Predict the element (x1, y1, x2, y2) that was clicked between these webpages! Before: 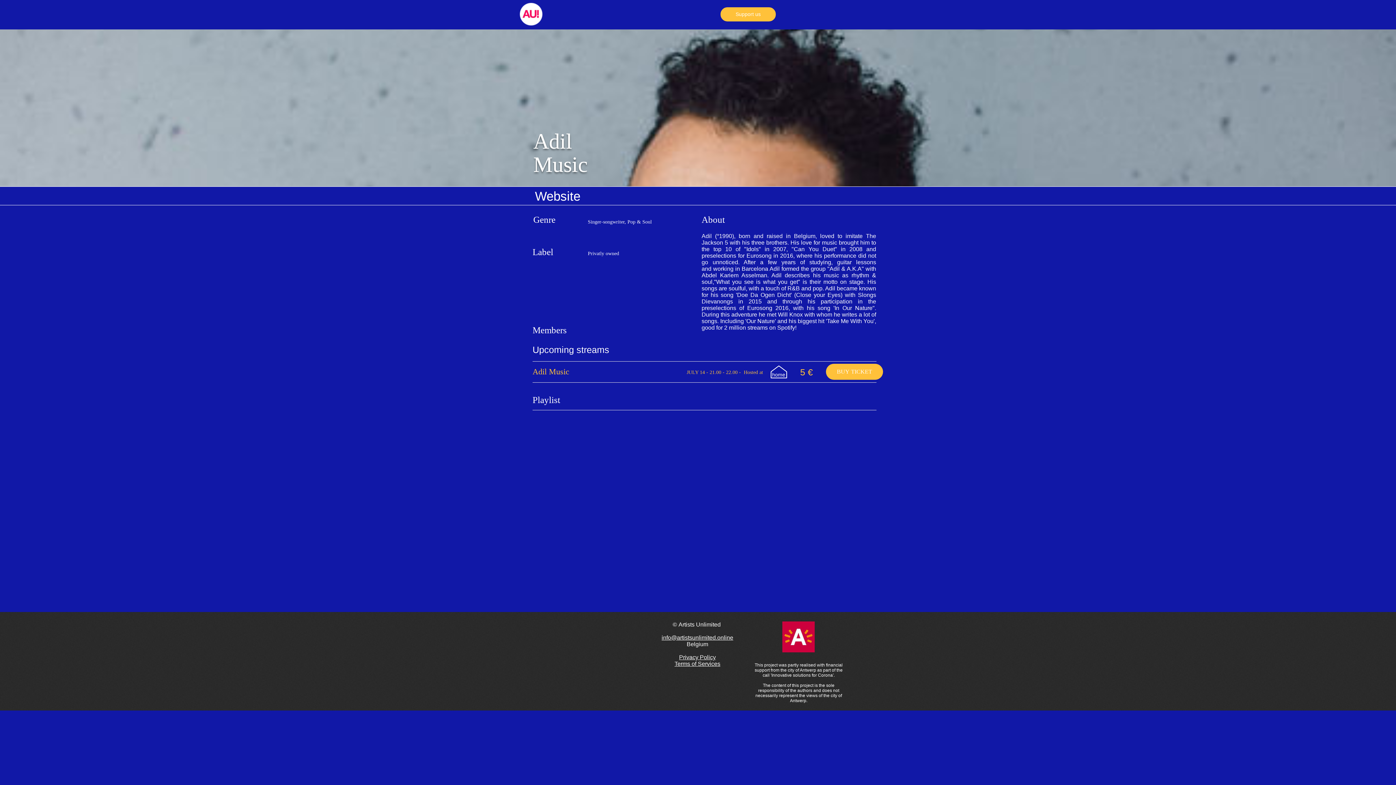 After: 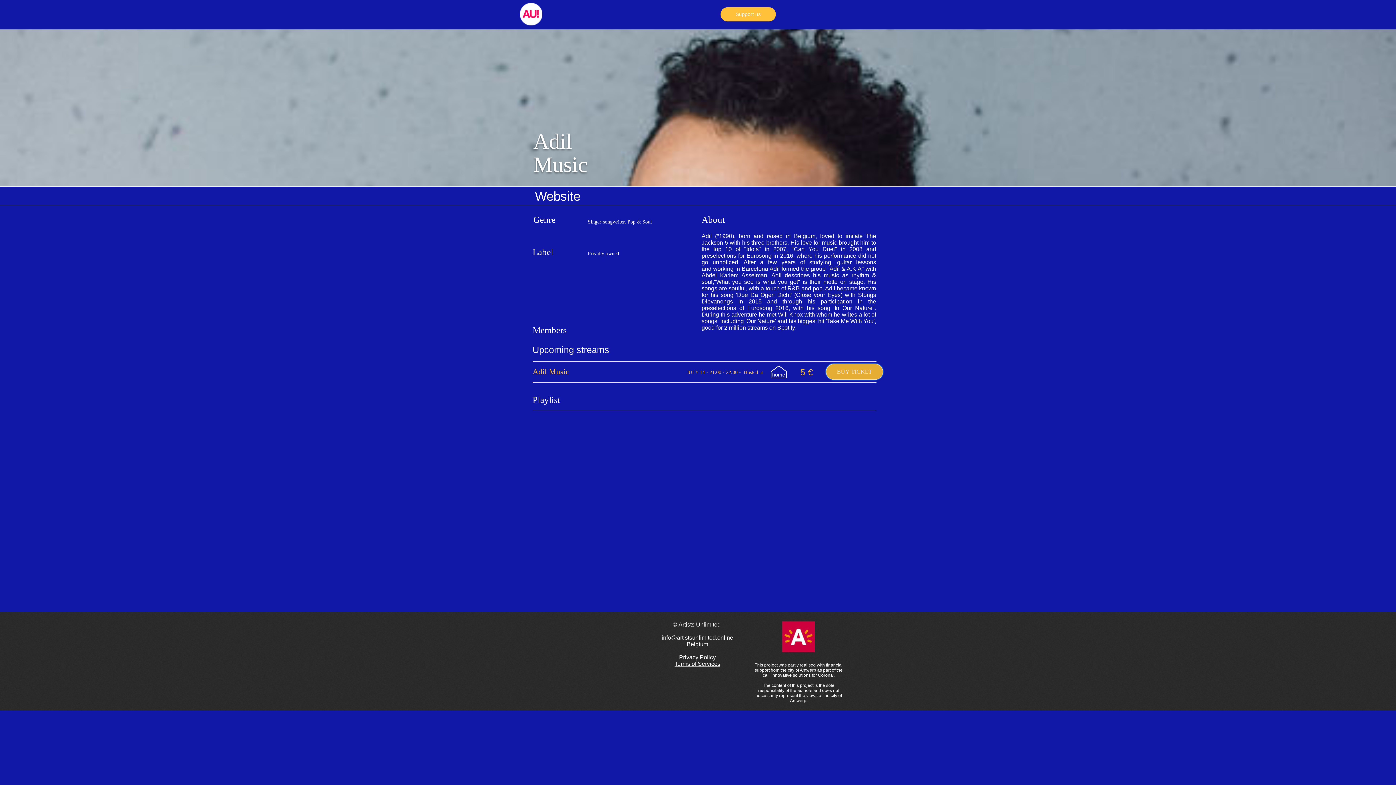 Action: label: BUY TICKET bbox: (826, 363, 883, 379)